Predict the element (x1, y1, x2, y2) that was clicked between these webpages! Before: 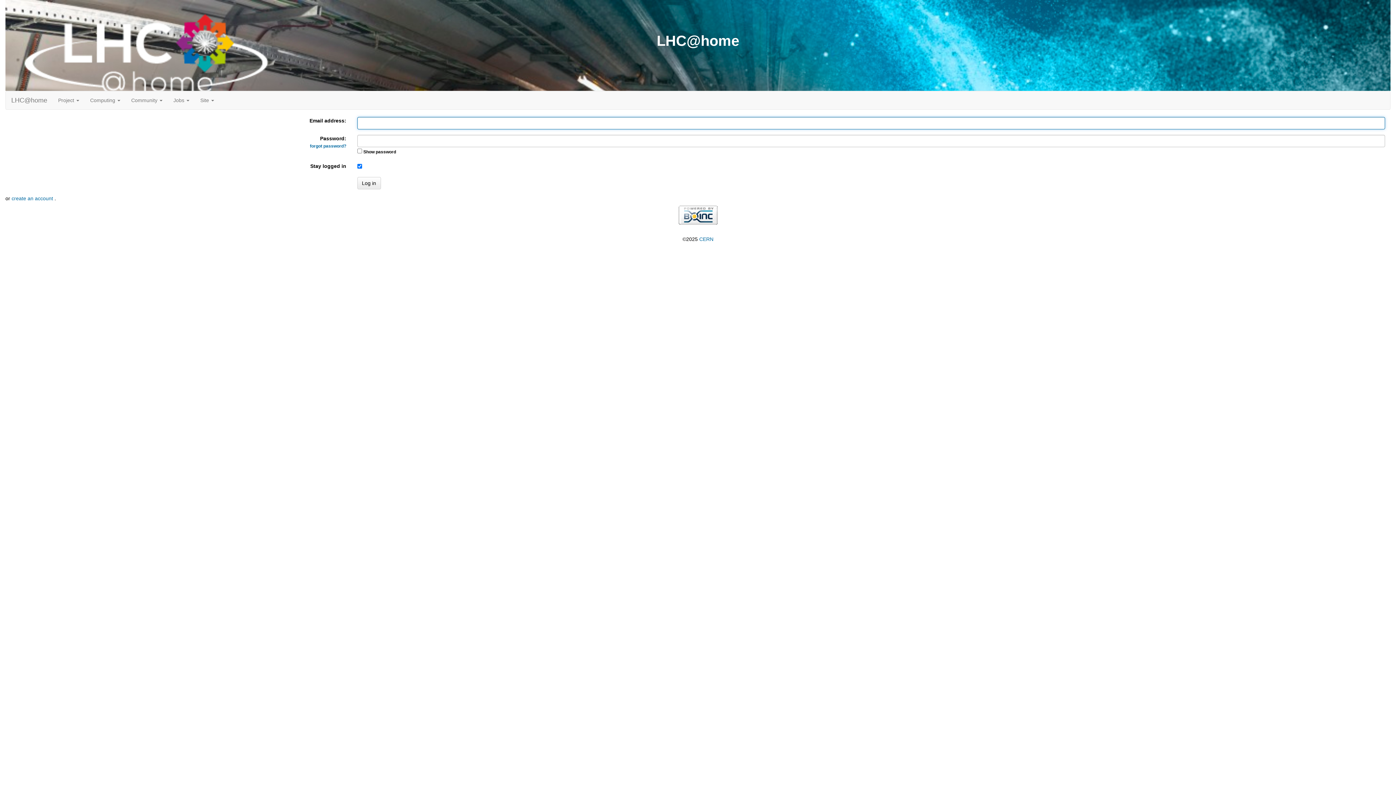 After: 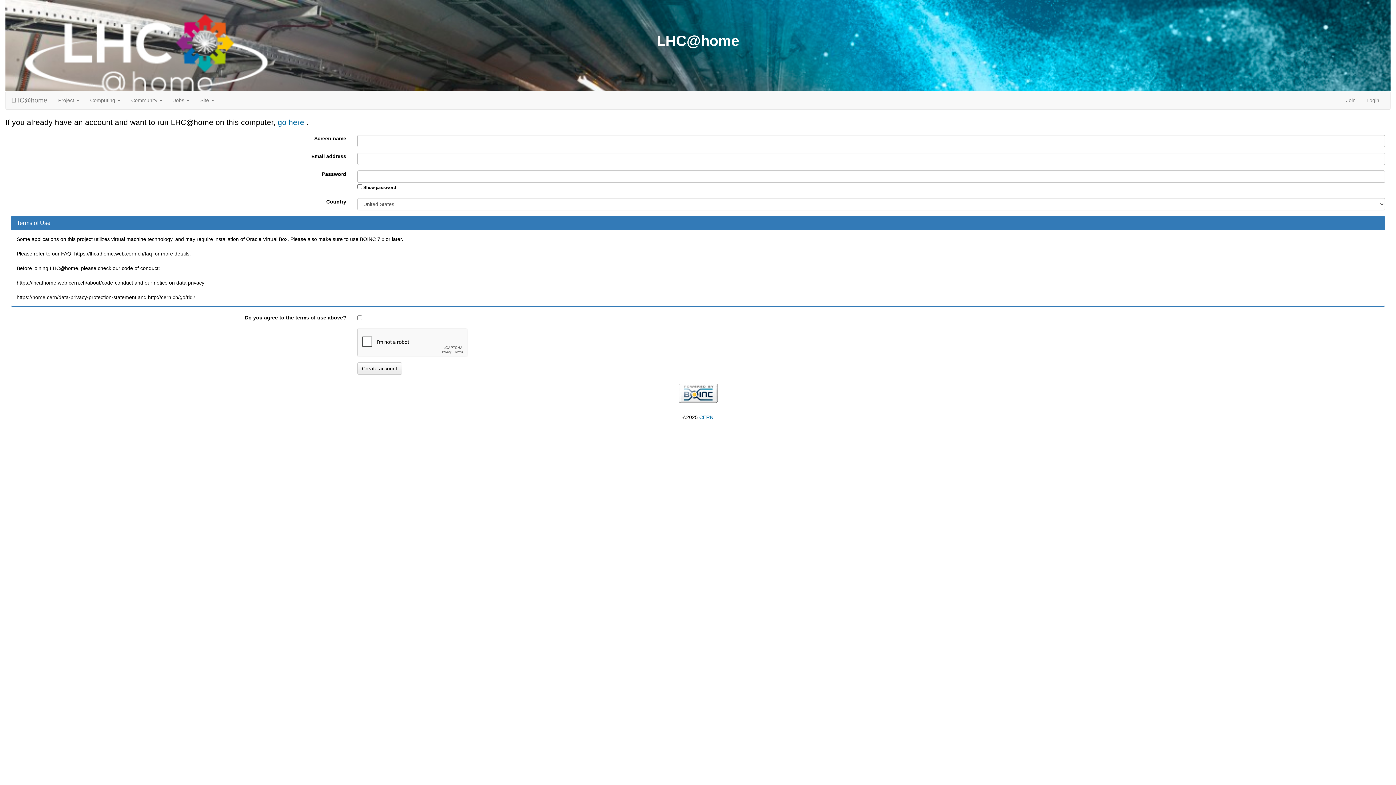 Action: bbox: (11, 195, 54, 201) label: create an account 